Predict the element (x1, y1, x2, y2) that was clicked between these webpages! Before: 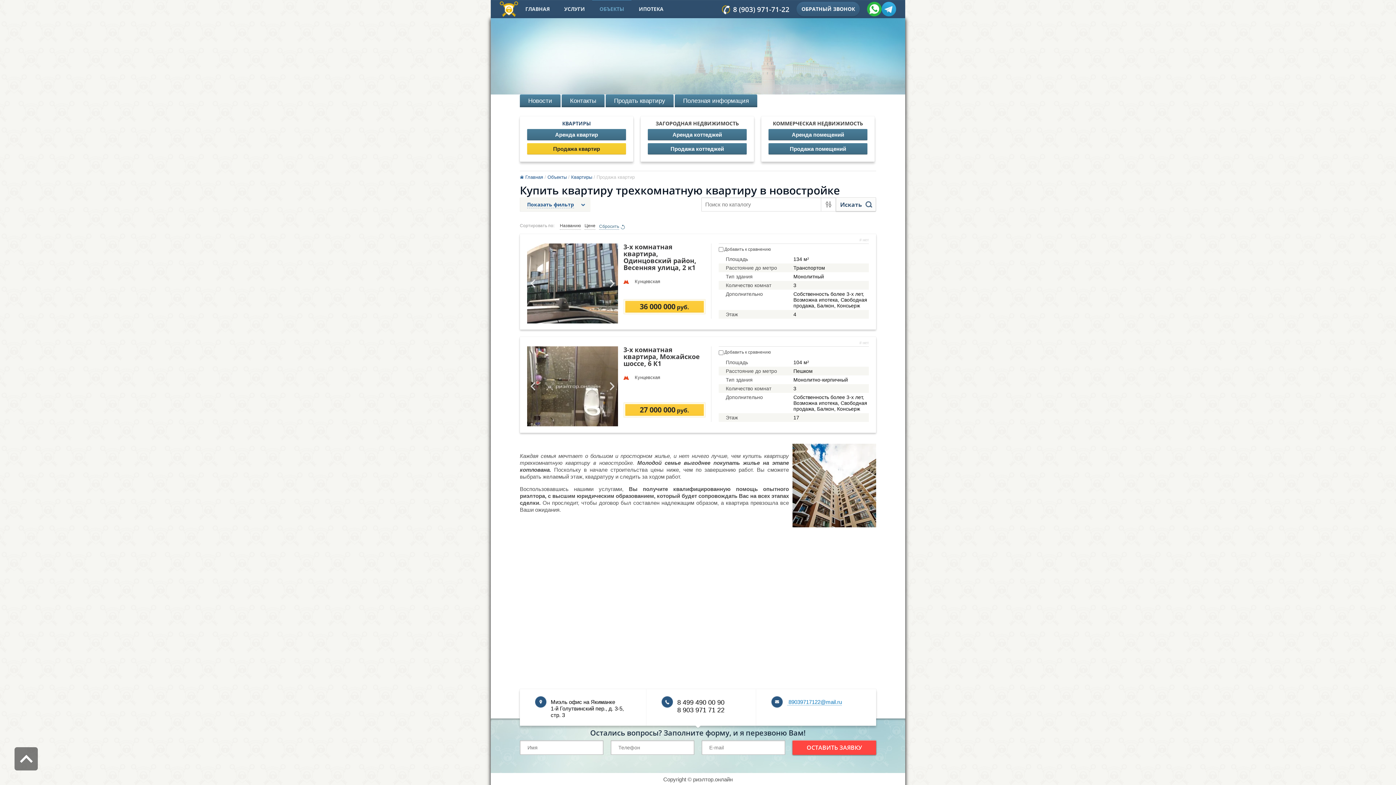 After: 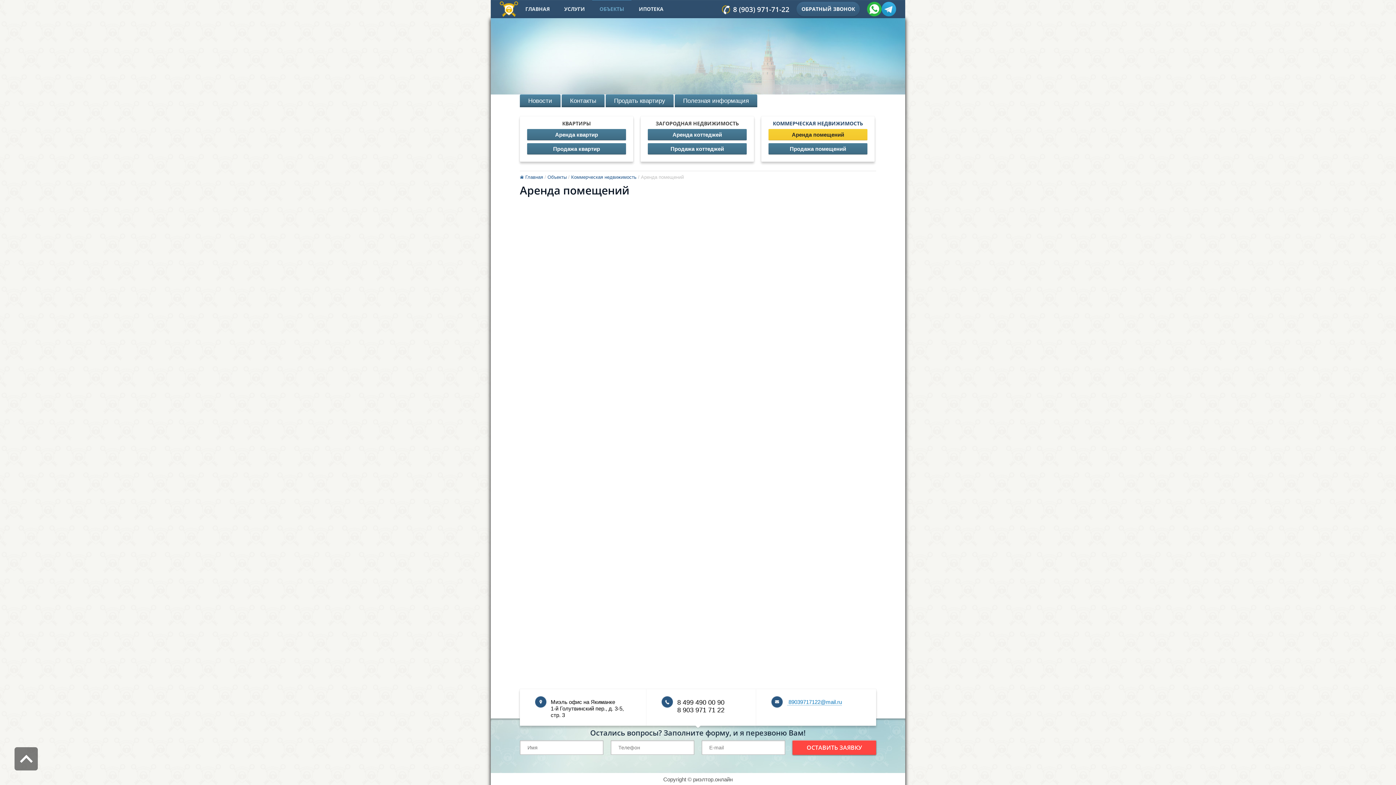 Action: bbox: (768, 129, 867, 140) label: Аренда помещений